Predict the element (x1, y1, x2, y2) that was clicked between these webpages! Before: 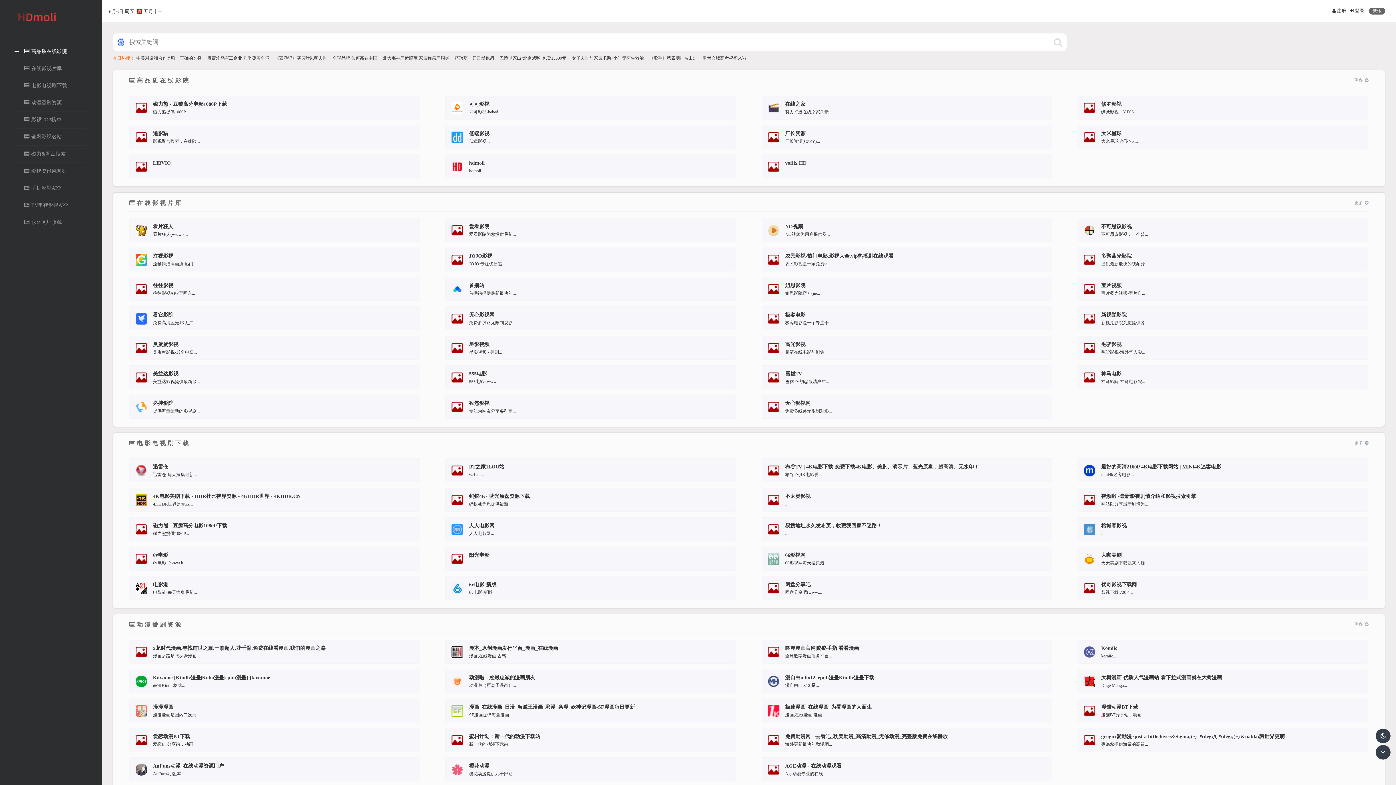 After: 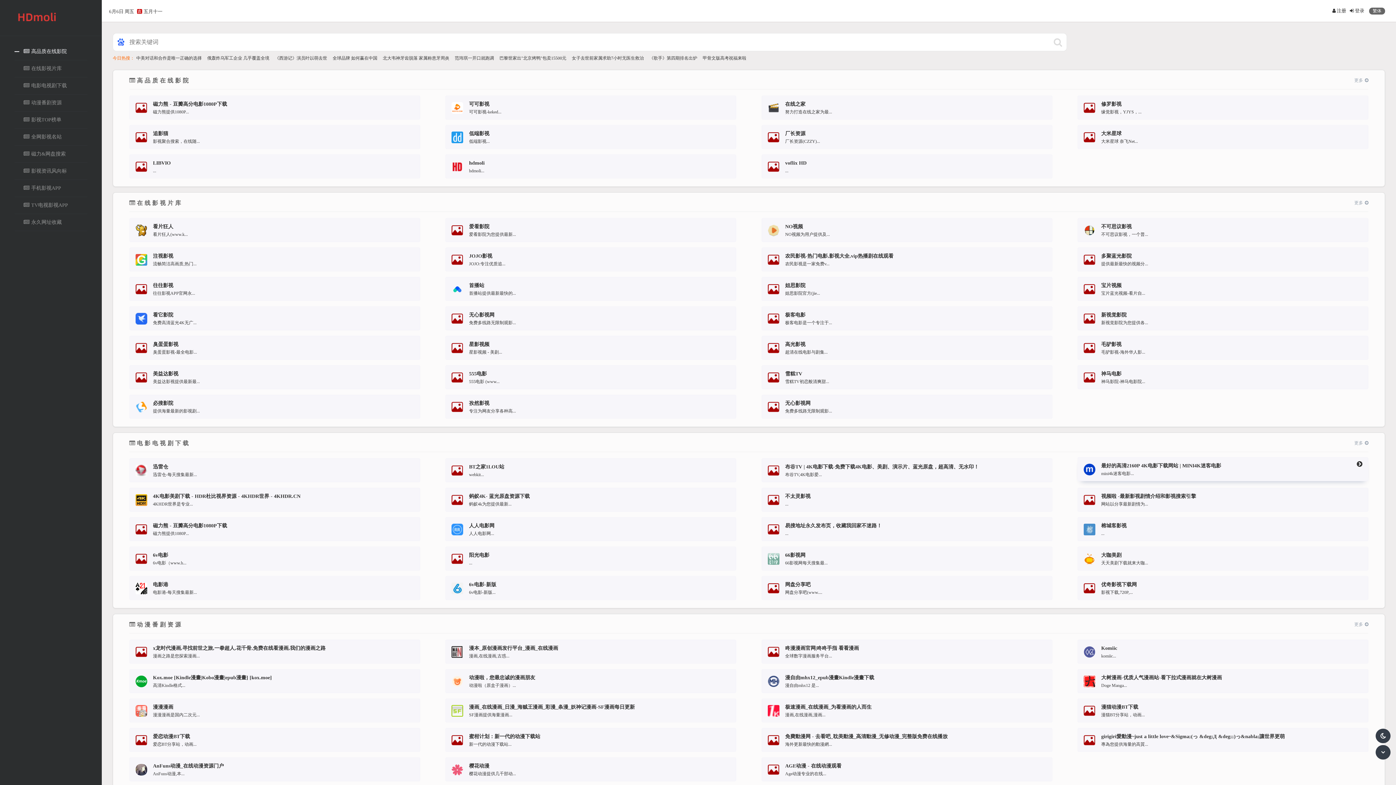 Action: label: 最好的高清2160P 4K电影下载网站 | MINI4K迷客电影

mini4k迷客电影... bbox: (1078, 458, 1368, 482)